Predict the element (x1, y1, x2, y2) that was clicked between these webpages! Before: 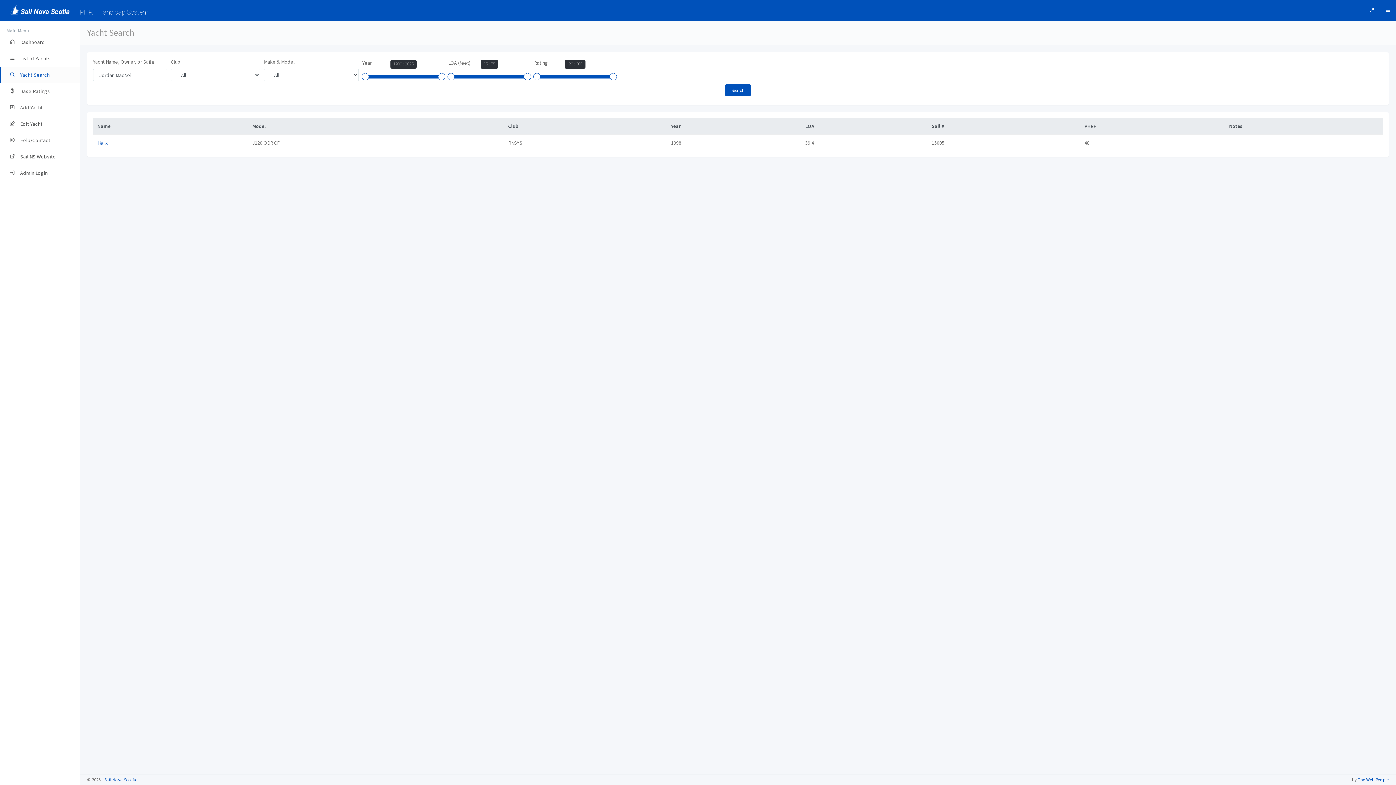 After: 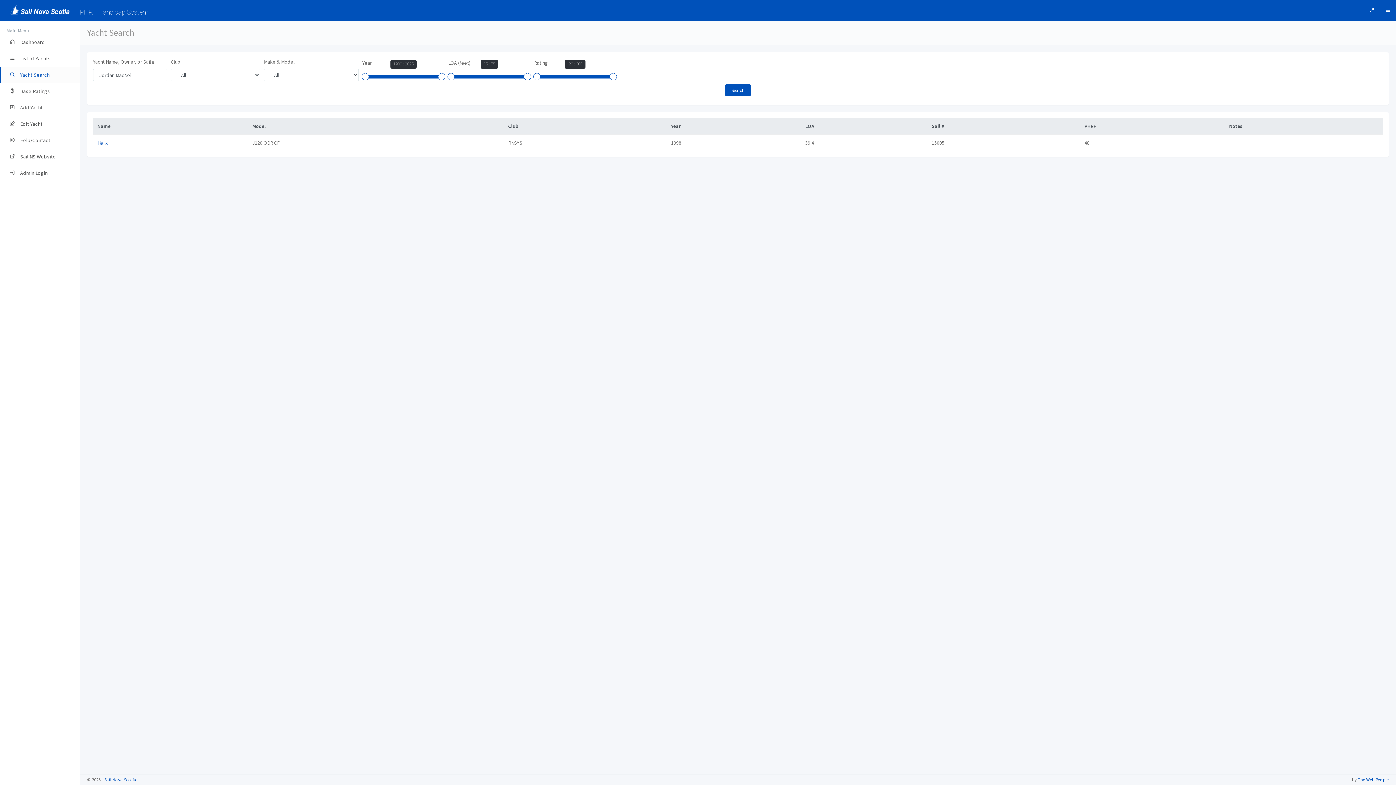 Action: bbox: (725, 84, 750, 96) label: Search